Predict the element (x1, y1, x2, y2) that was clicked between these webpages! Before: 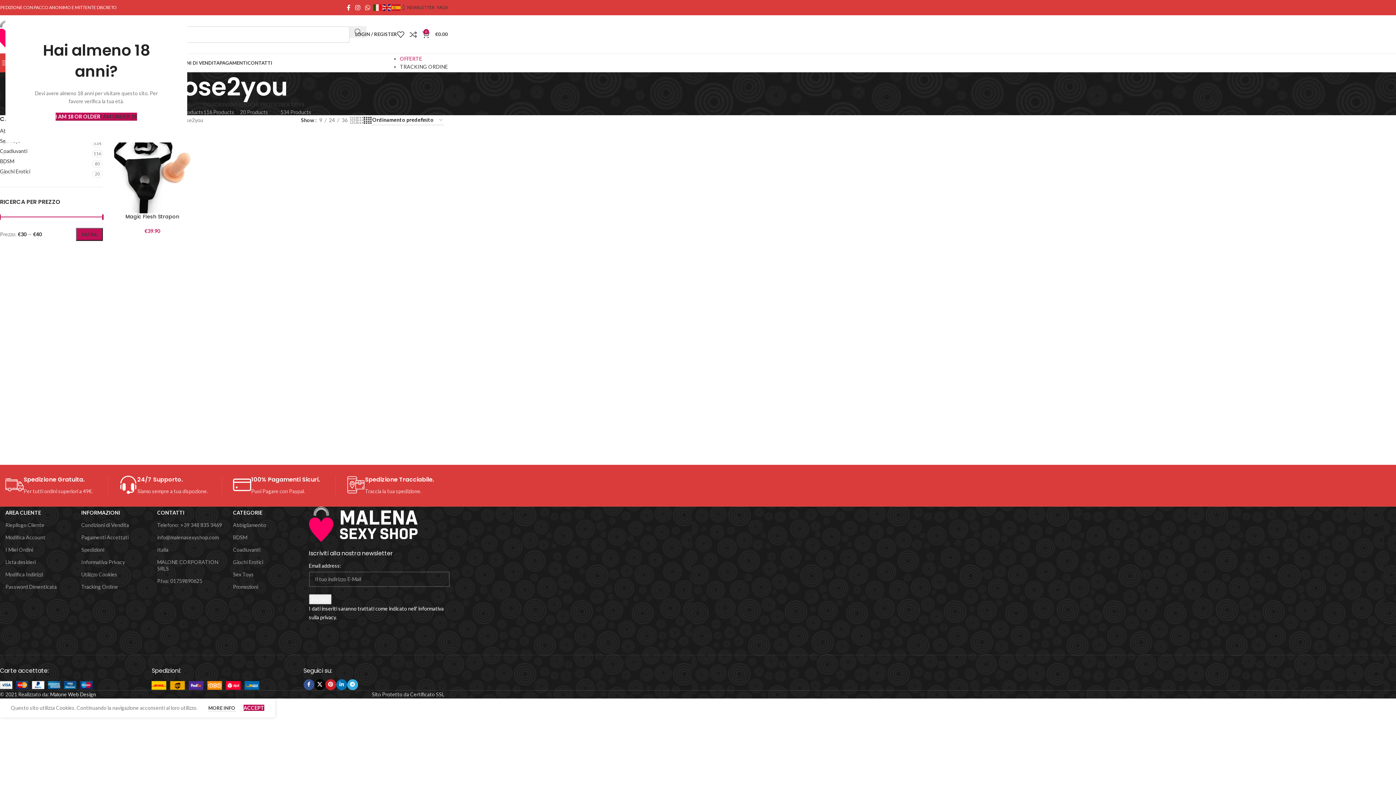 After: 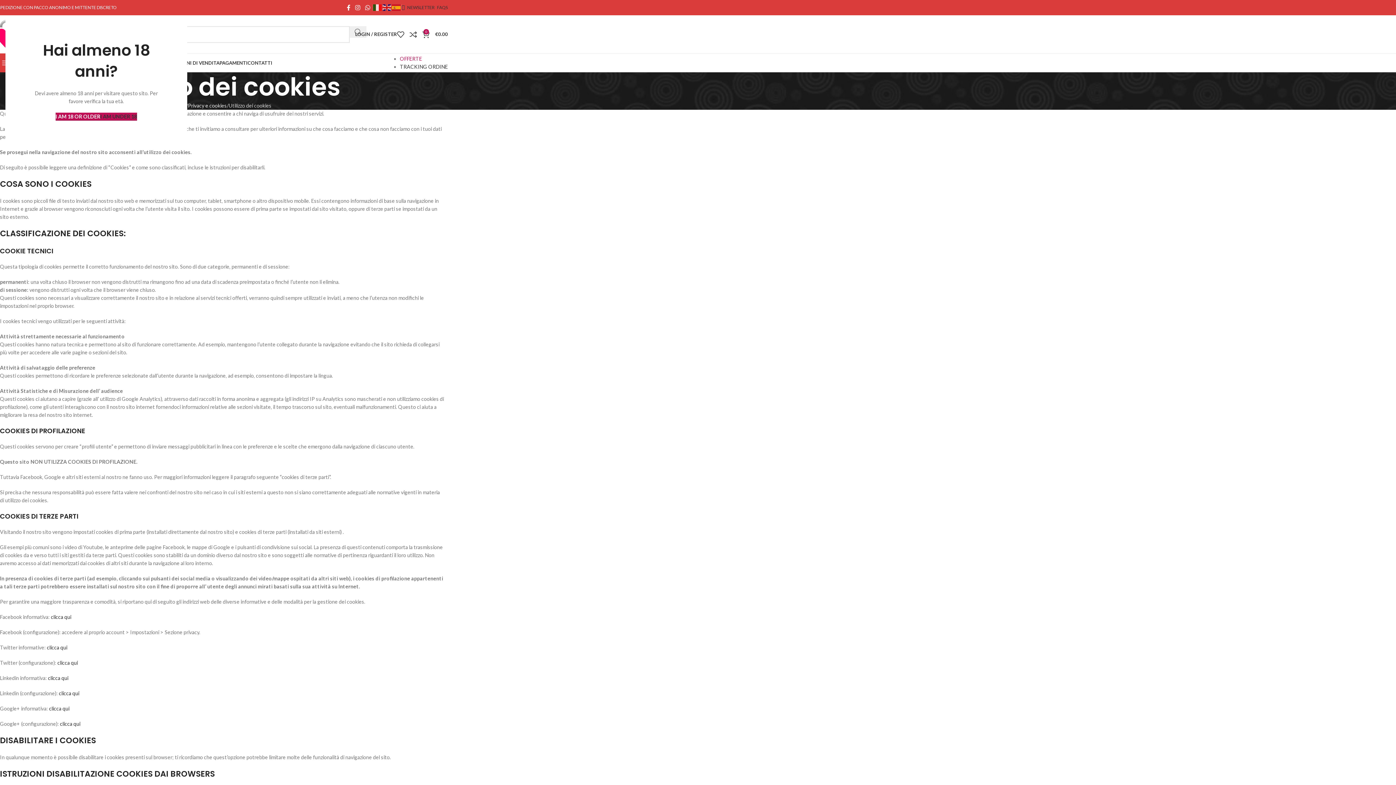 Action: bbox: (208, 724, 236, 730) label: MORE INFO 
MORE INFO